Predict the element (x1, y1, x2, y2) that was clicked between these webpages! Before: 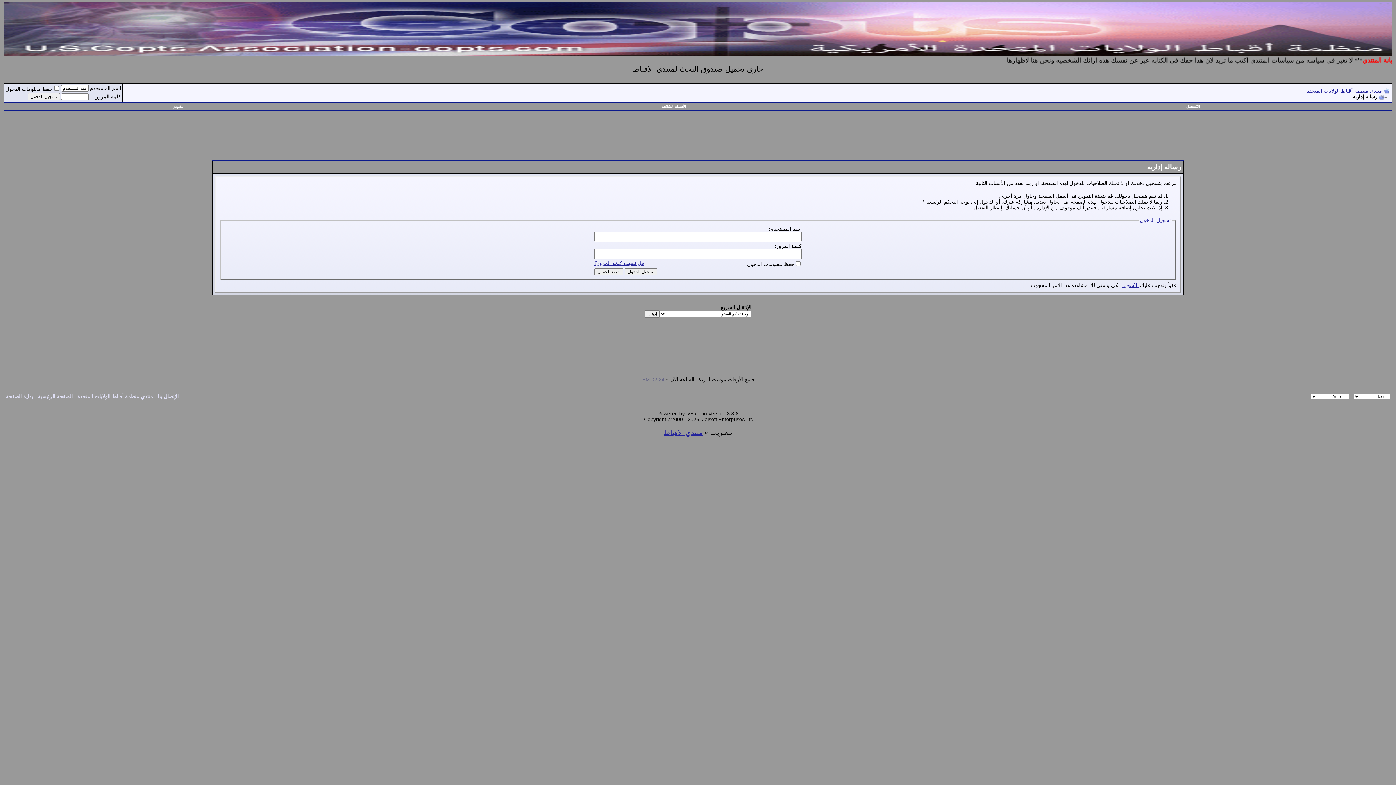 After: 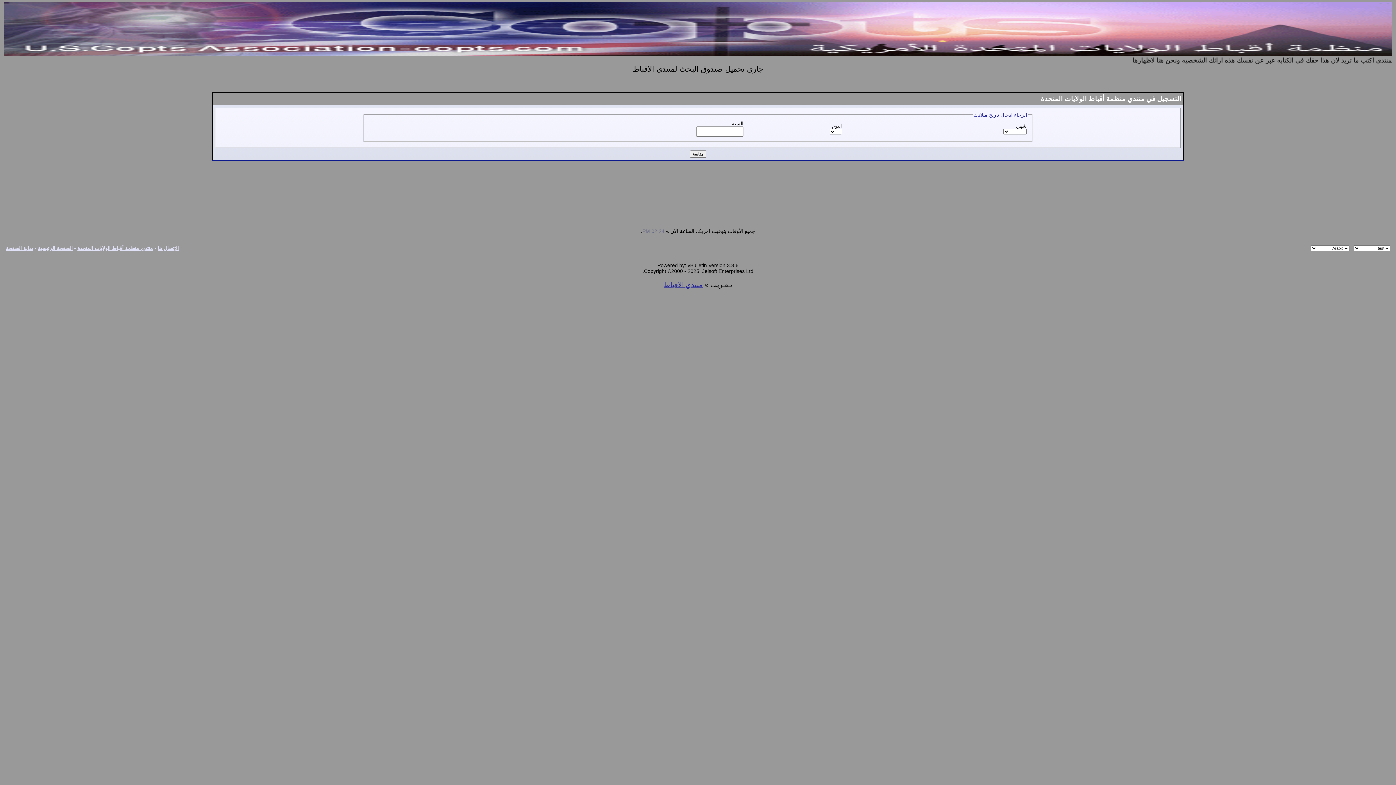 Action: bbox: (1121, 282, 1138, 288) label: التّسجيل